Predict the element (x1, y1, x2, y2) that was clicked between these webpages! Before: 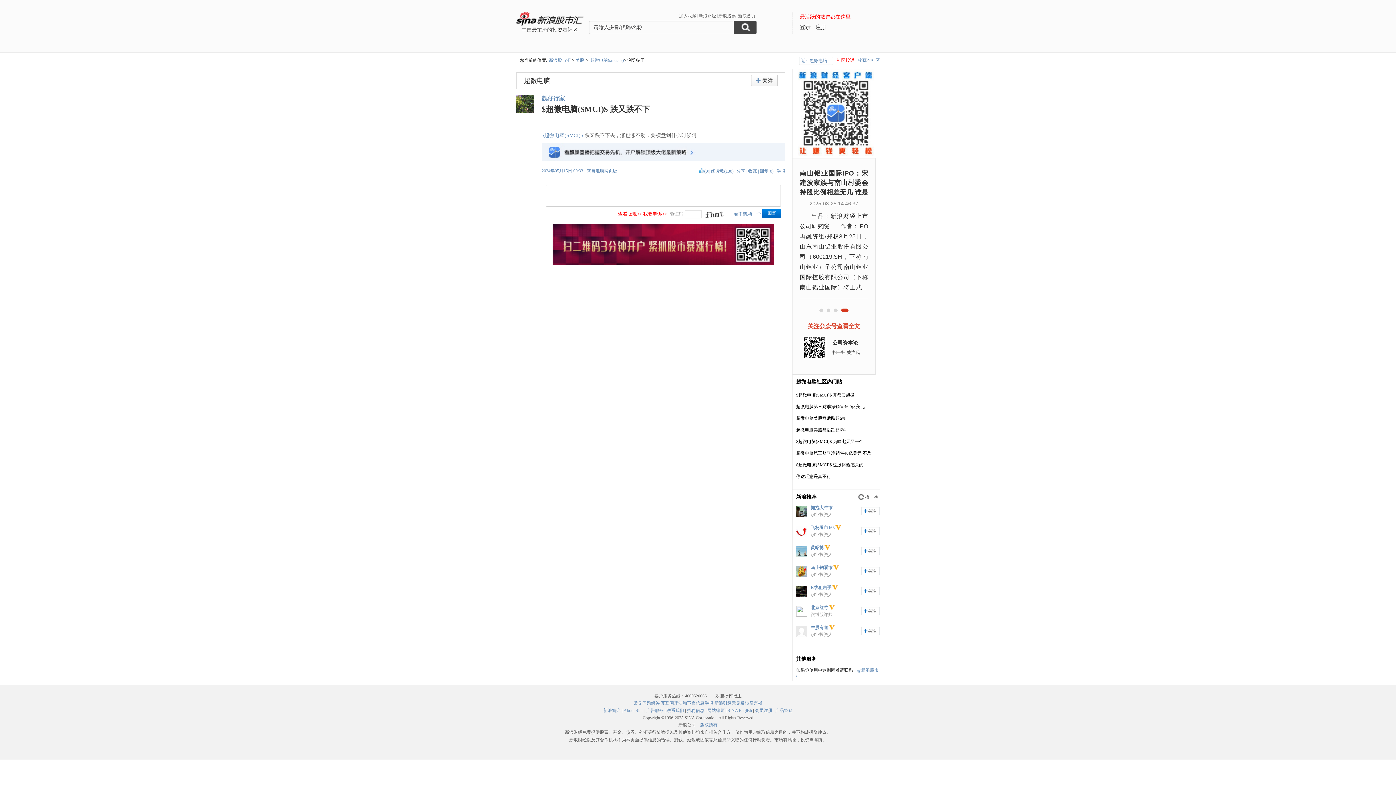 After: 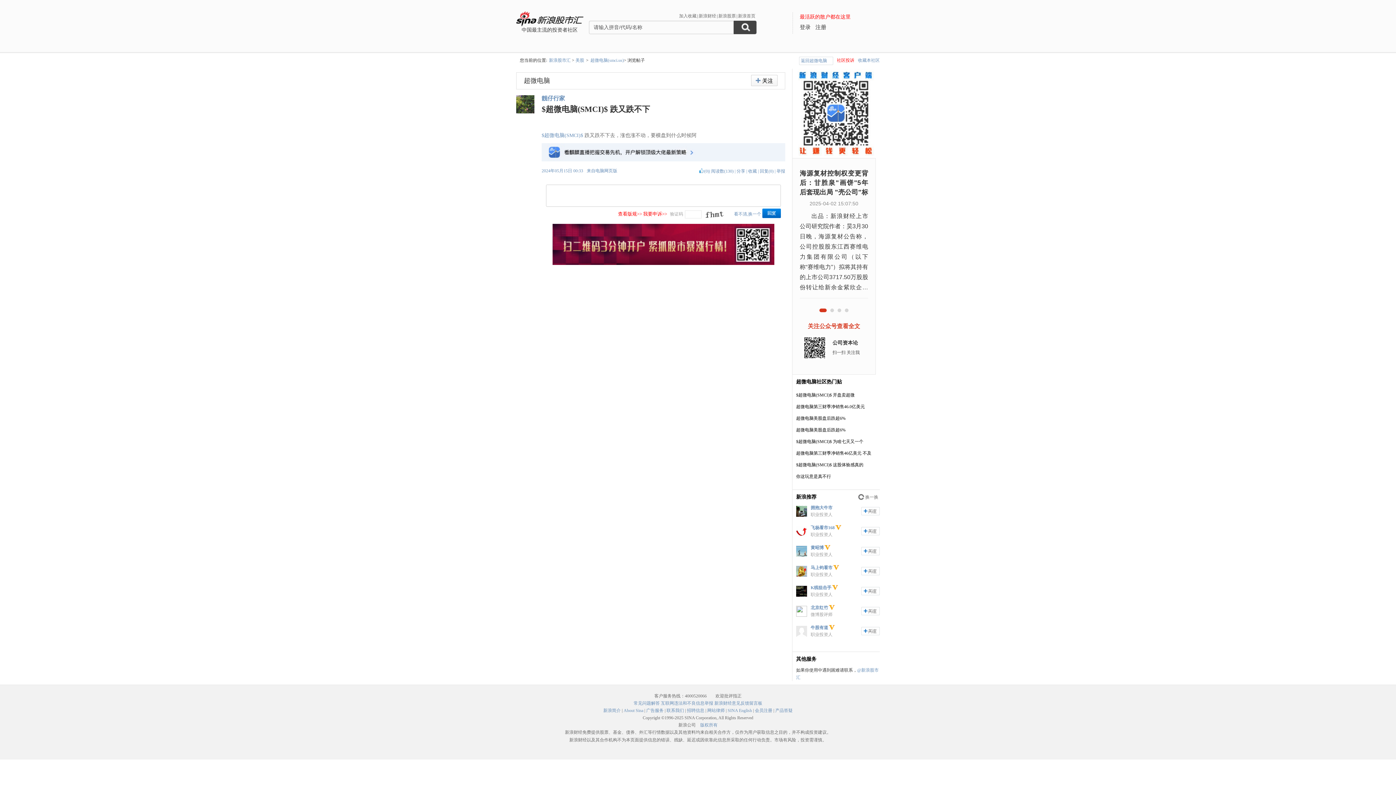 Action: bbox: (552, 261, 774, 266)